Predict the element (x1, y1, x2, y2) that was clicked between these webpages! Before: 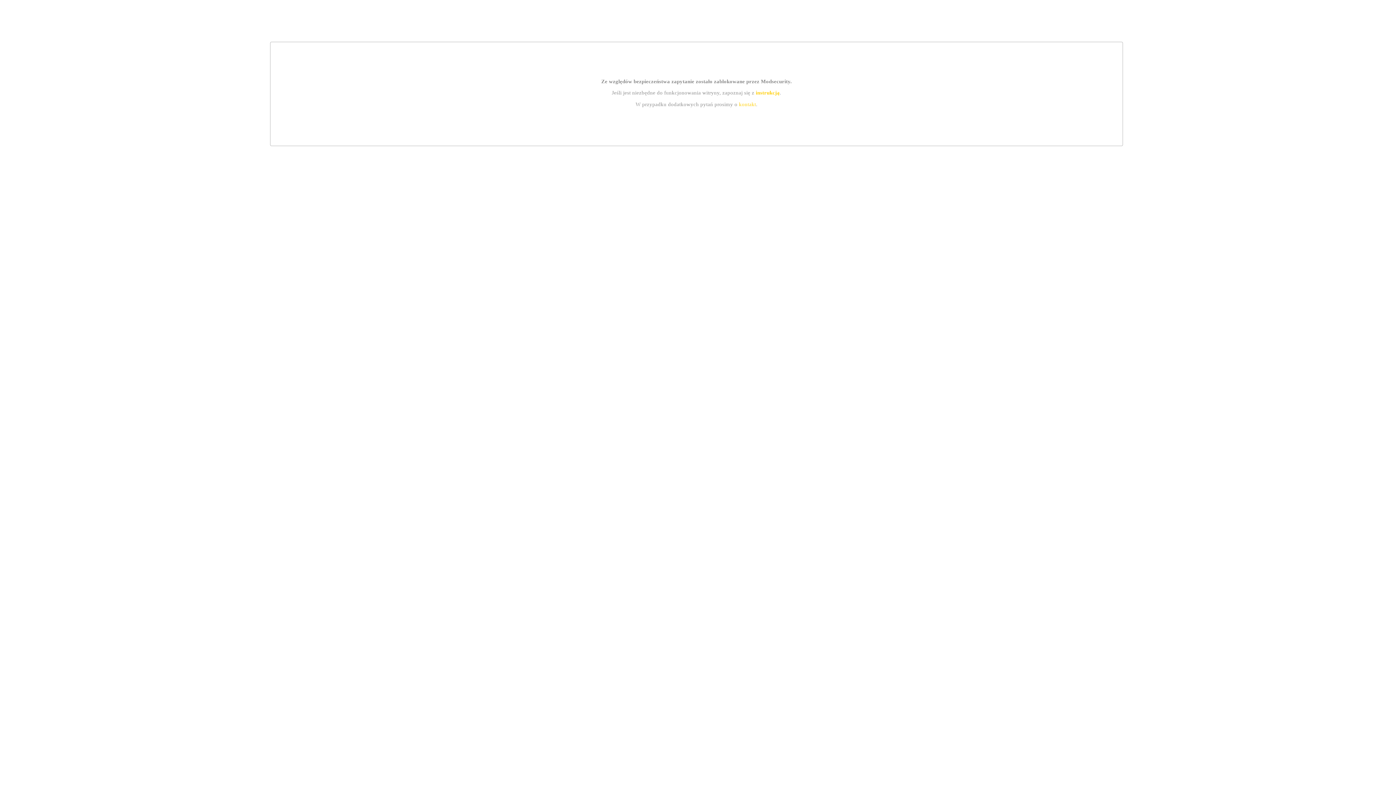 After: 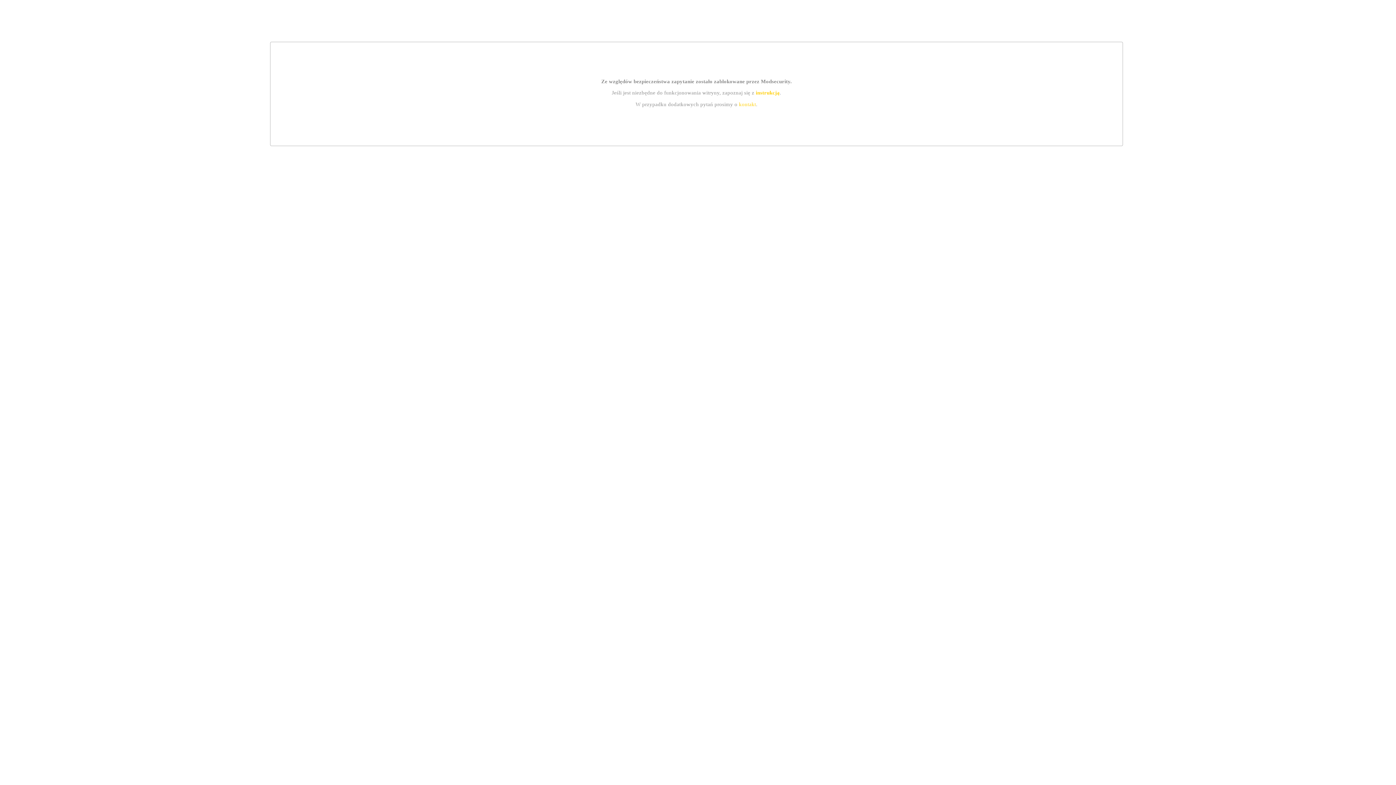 Action: bbox: (755, 89, 779, 95) label: instrukcją